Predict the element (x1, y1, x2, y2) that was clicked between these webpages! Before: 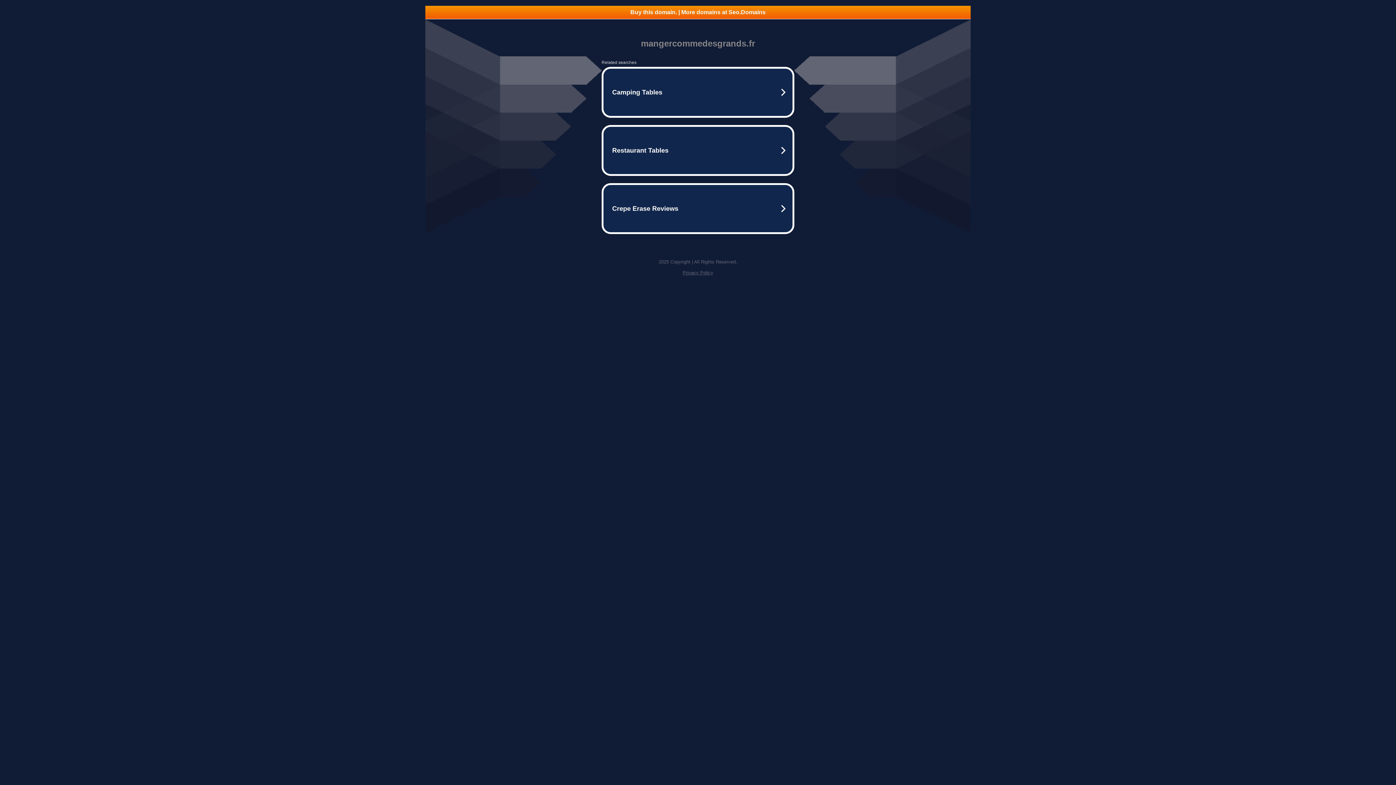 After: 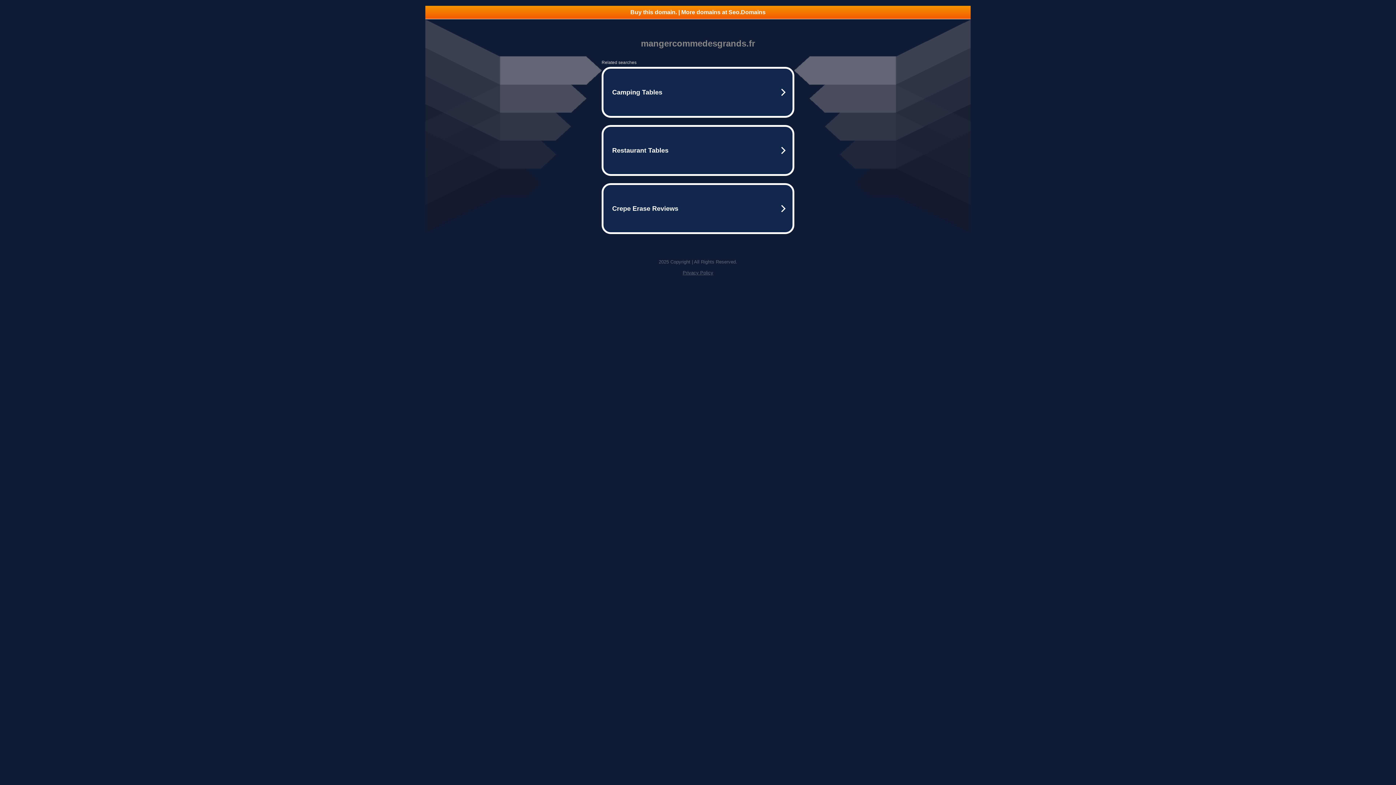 Action: bbox: (425, 5, 970, 18) label: Buy this domain. | More domains at Seo.Domains